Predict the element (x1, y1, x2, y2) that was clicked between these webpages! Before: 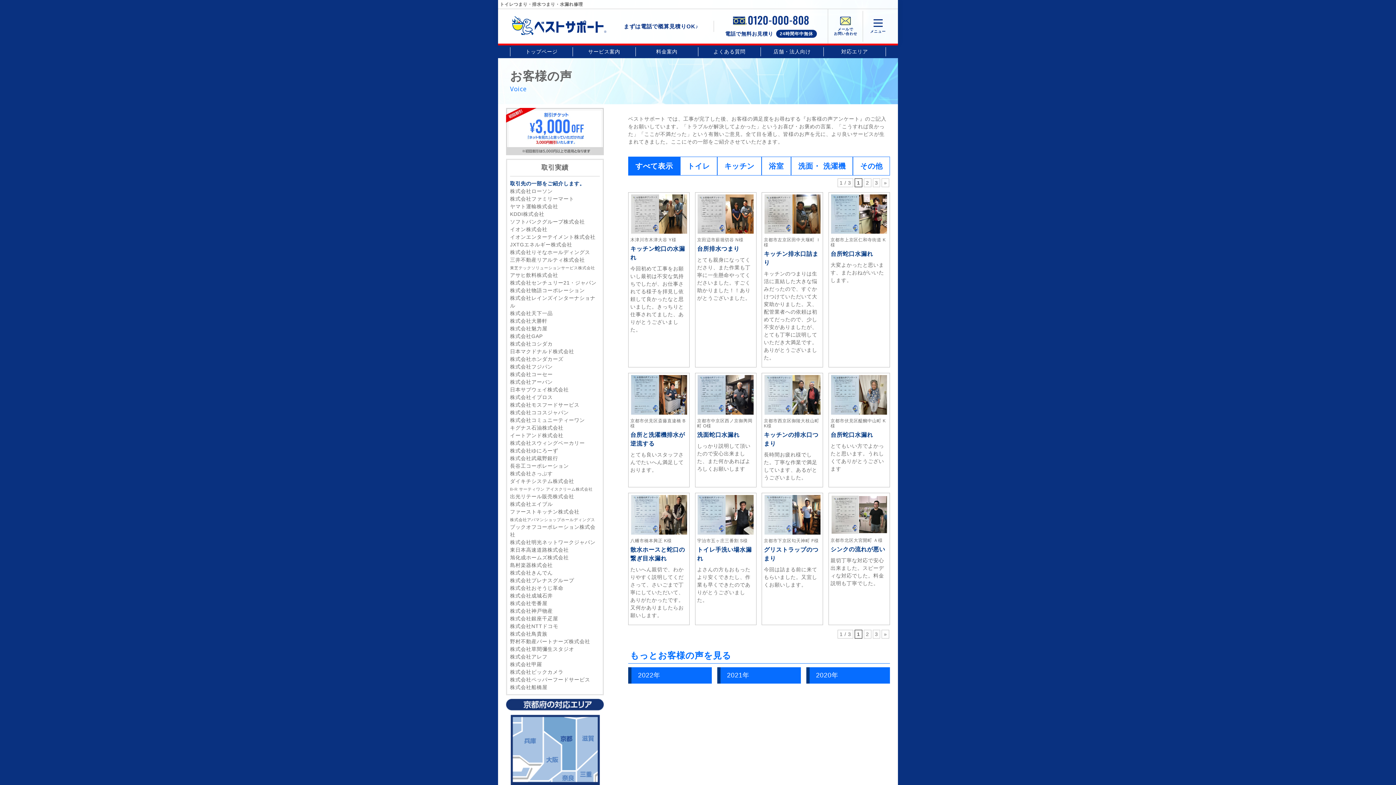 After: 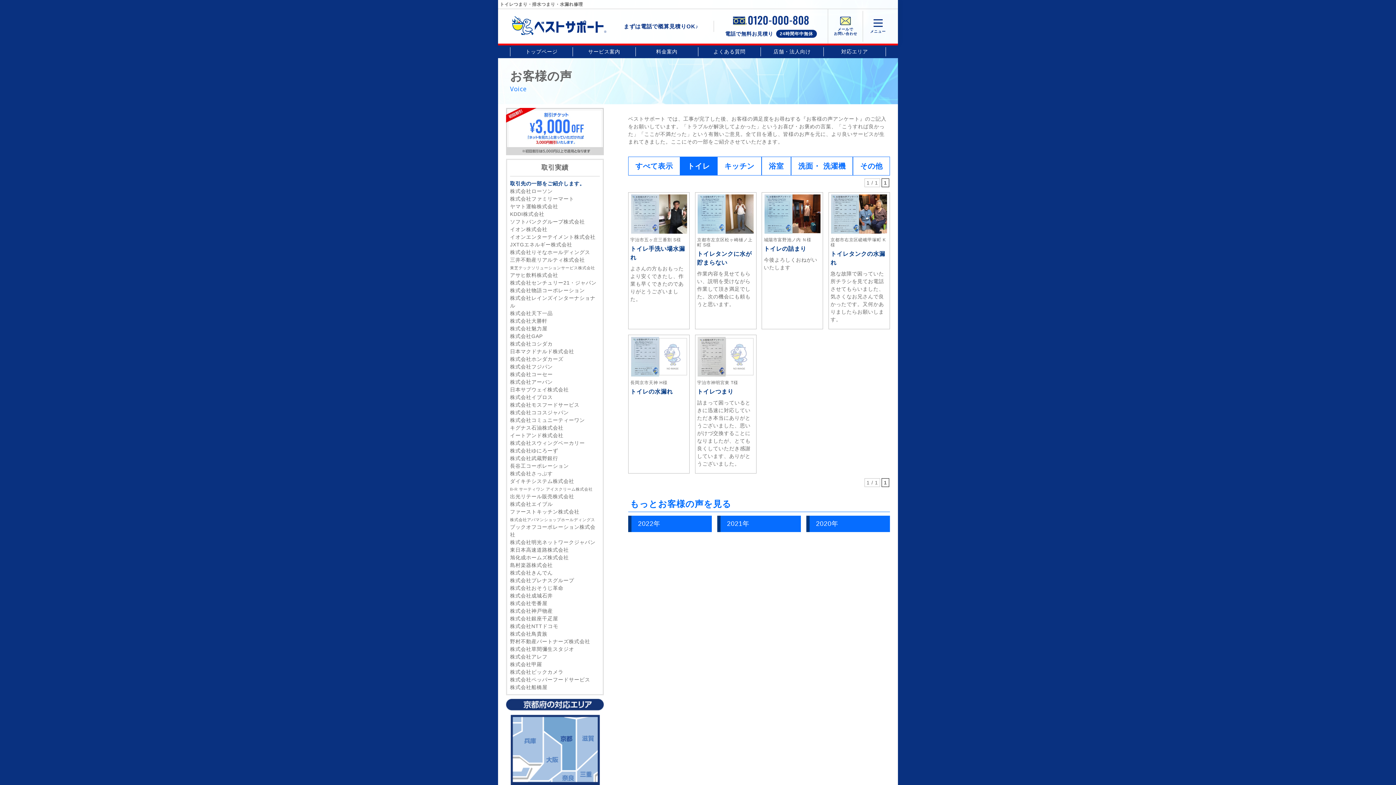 Action: bbox: (680, 156, 716, 175) label: トイレ